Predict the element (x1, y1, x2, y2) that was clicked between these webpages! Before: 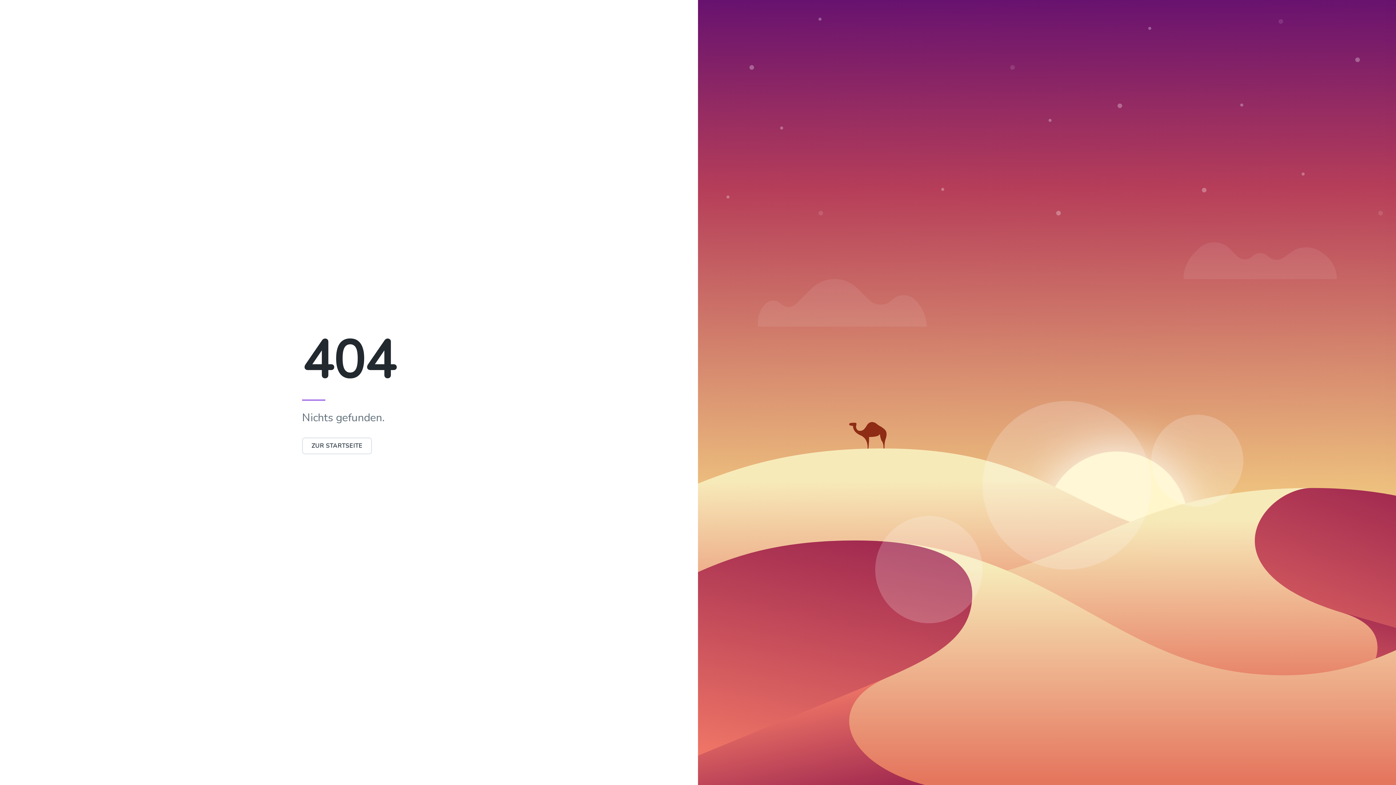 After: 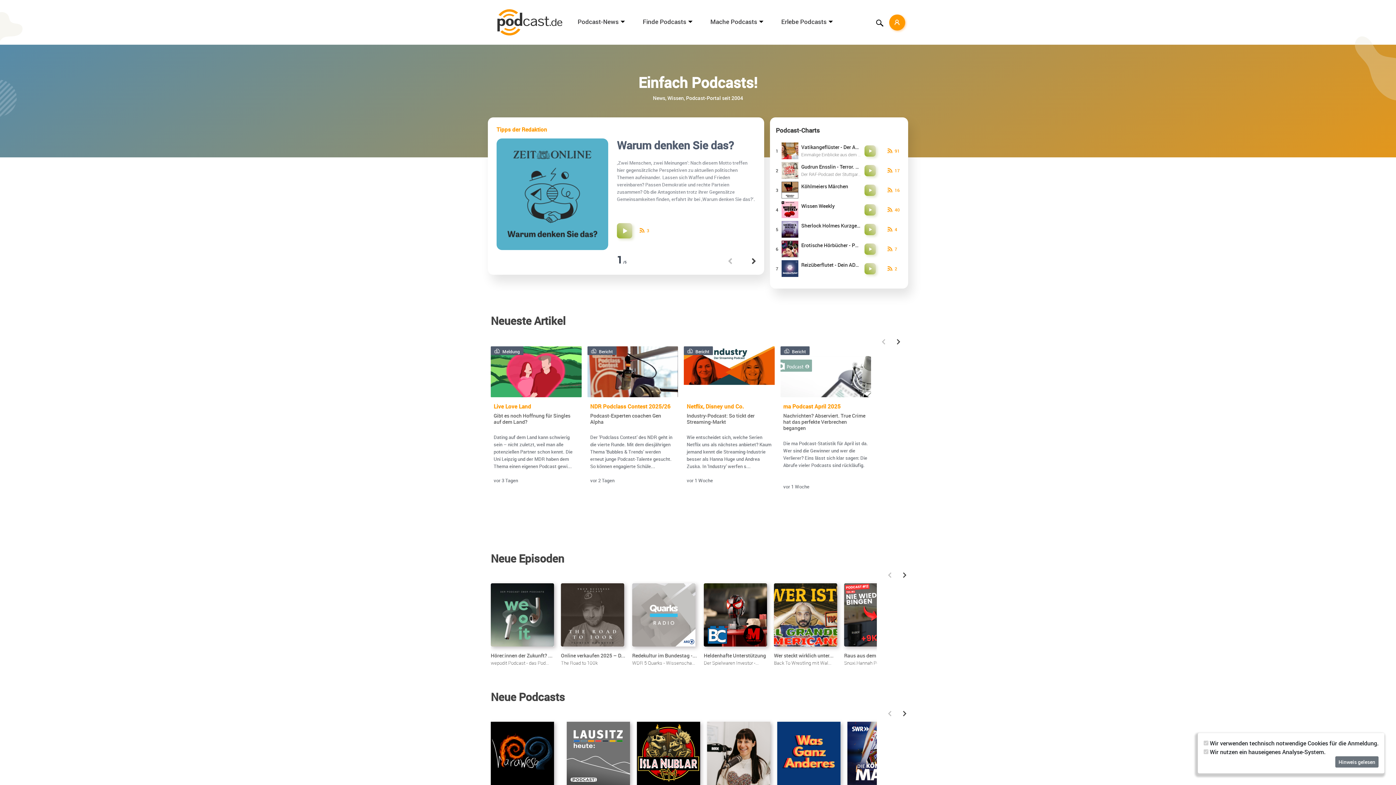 Action: label: ZUR STARTSEITE bbox: (302, 442, 372, 450)